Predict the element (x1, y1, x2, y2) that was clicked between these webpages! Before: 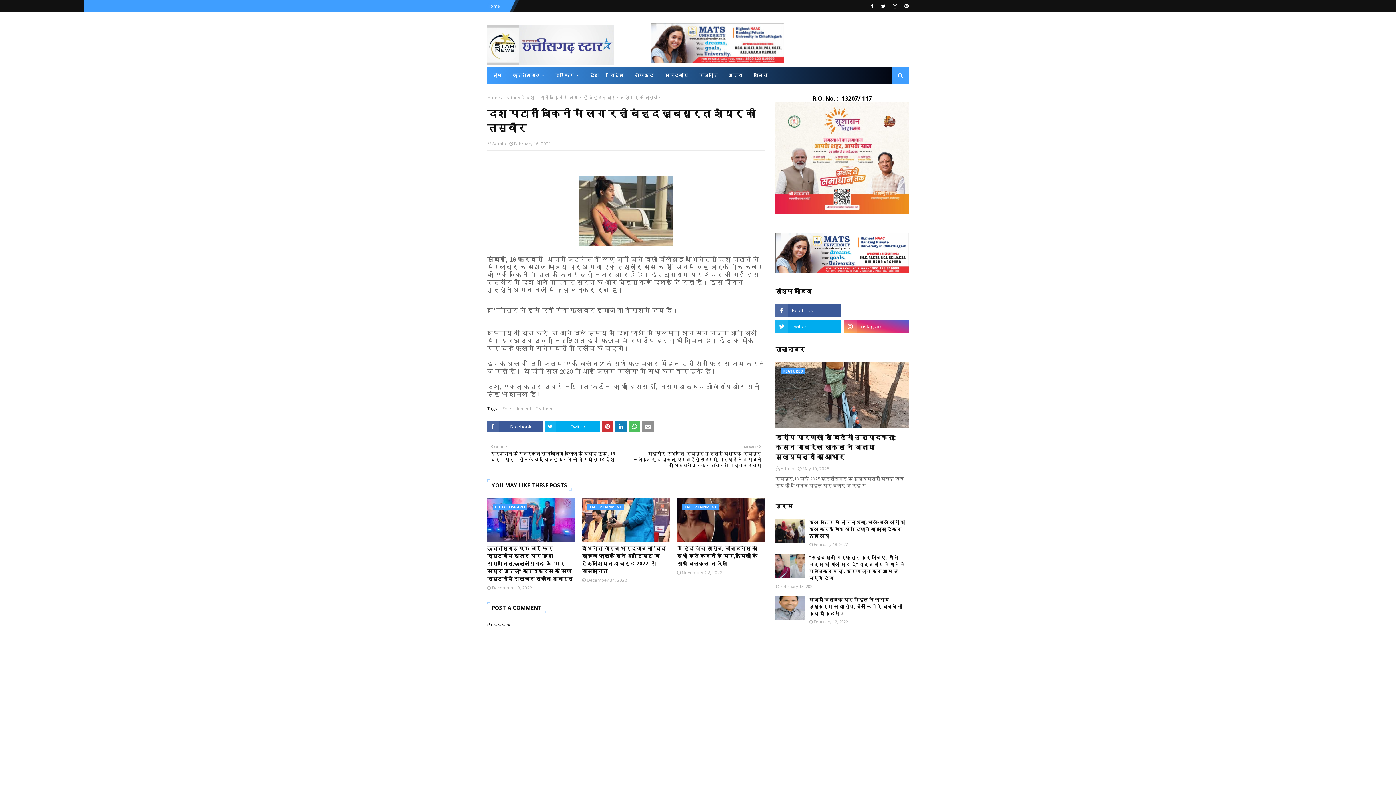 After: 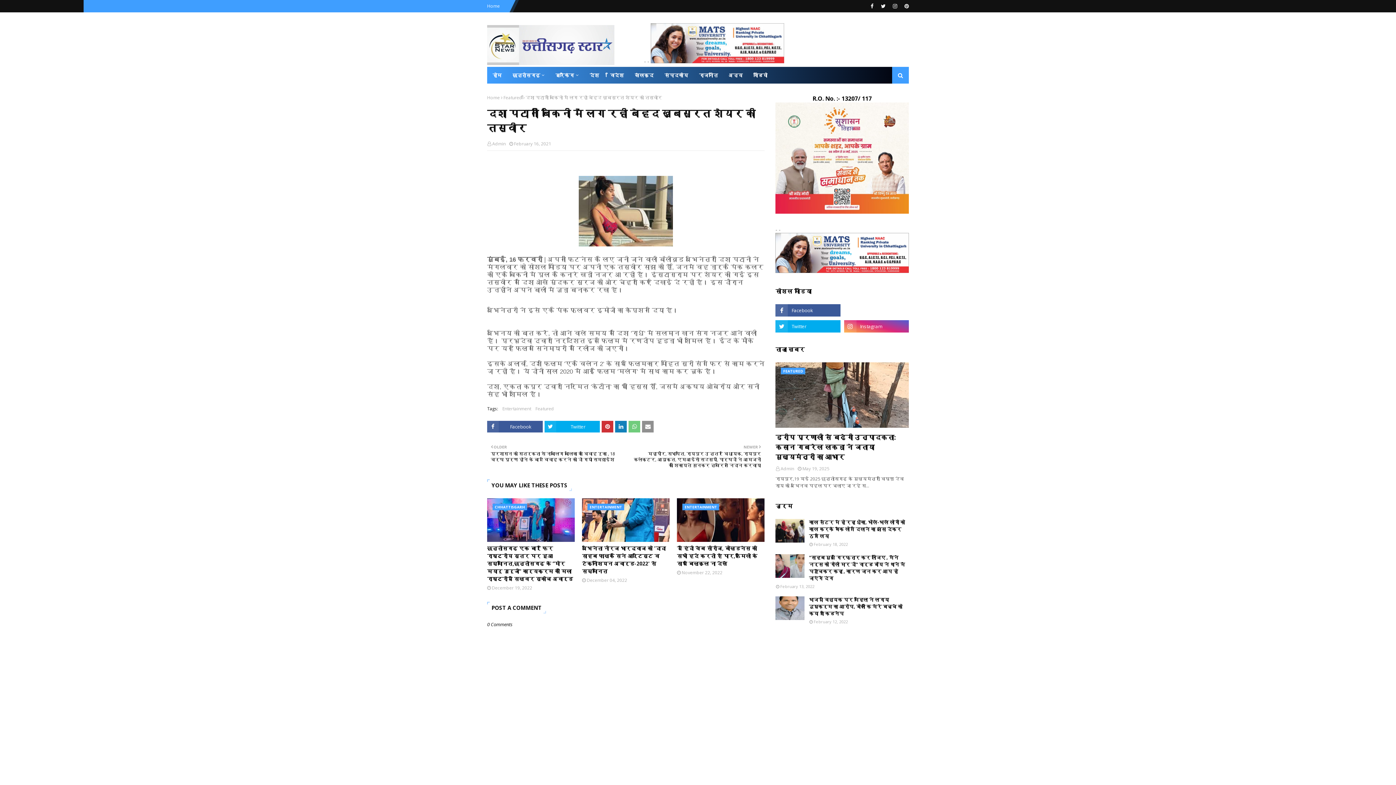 Action: bbox: (628, 421, 640, 432)